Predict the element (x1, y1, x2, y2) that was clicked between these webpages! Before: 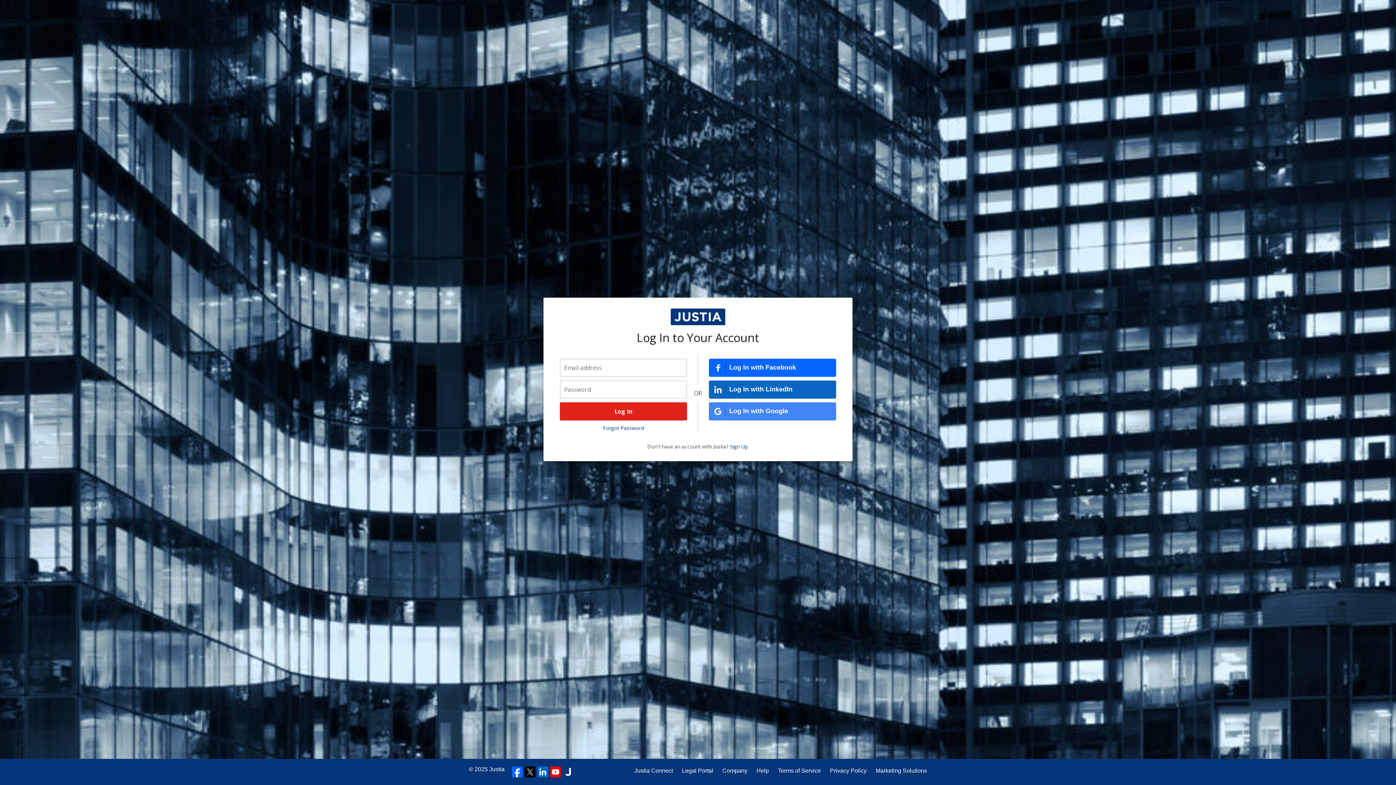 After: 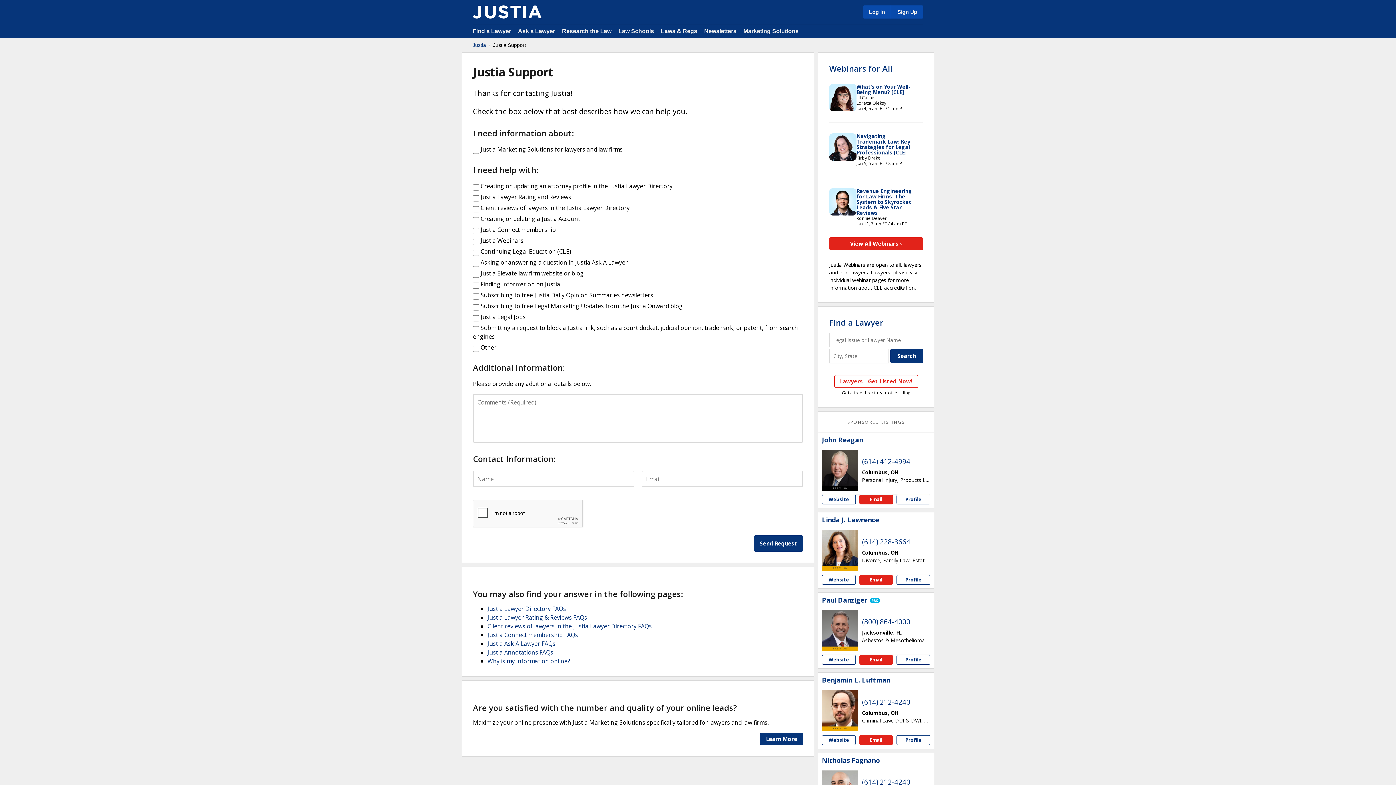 Action: label: Help bbox: (756, 766, 769, 775)